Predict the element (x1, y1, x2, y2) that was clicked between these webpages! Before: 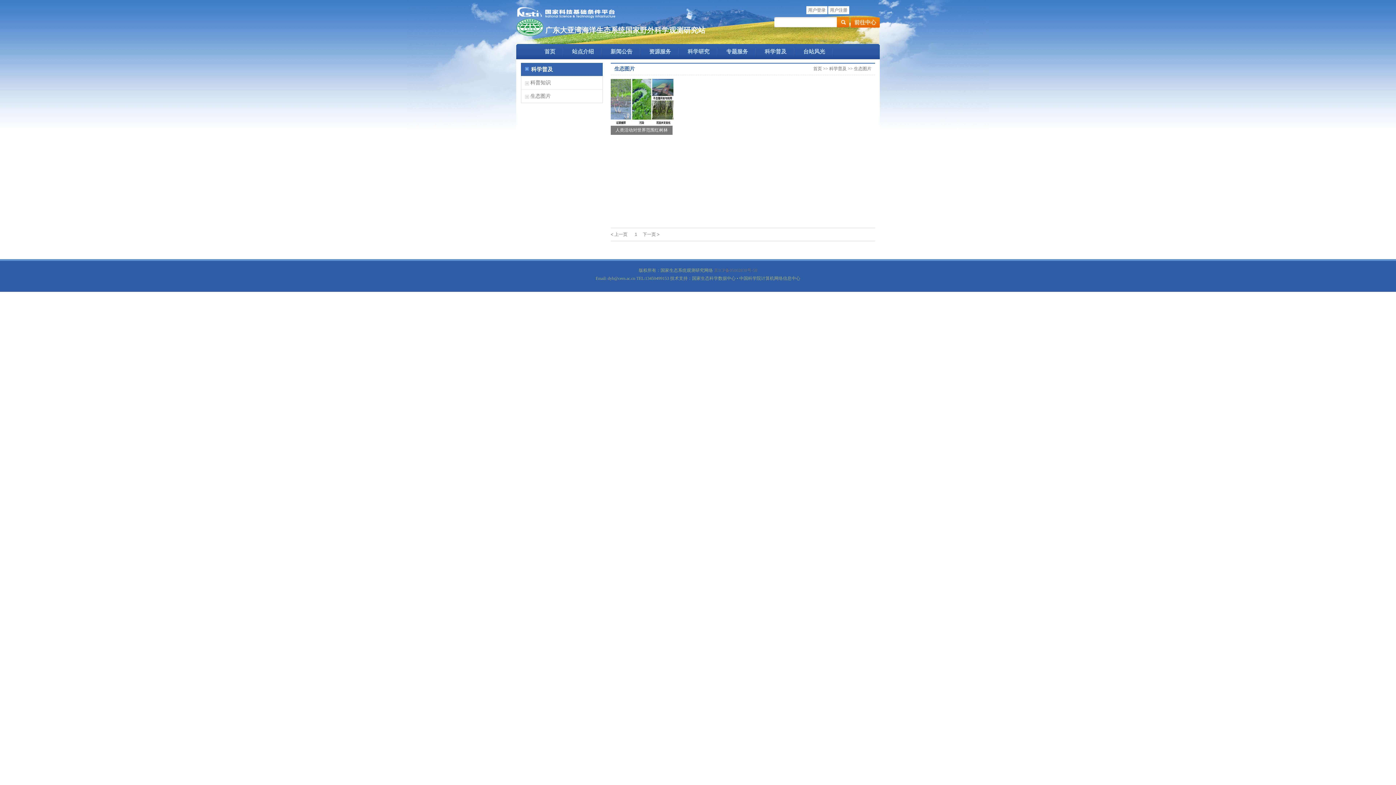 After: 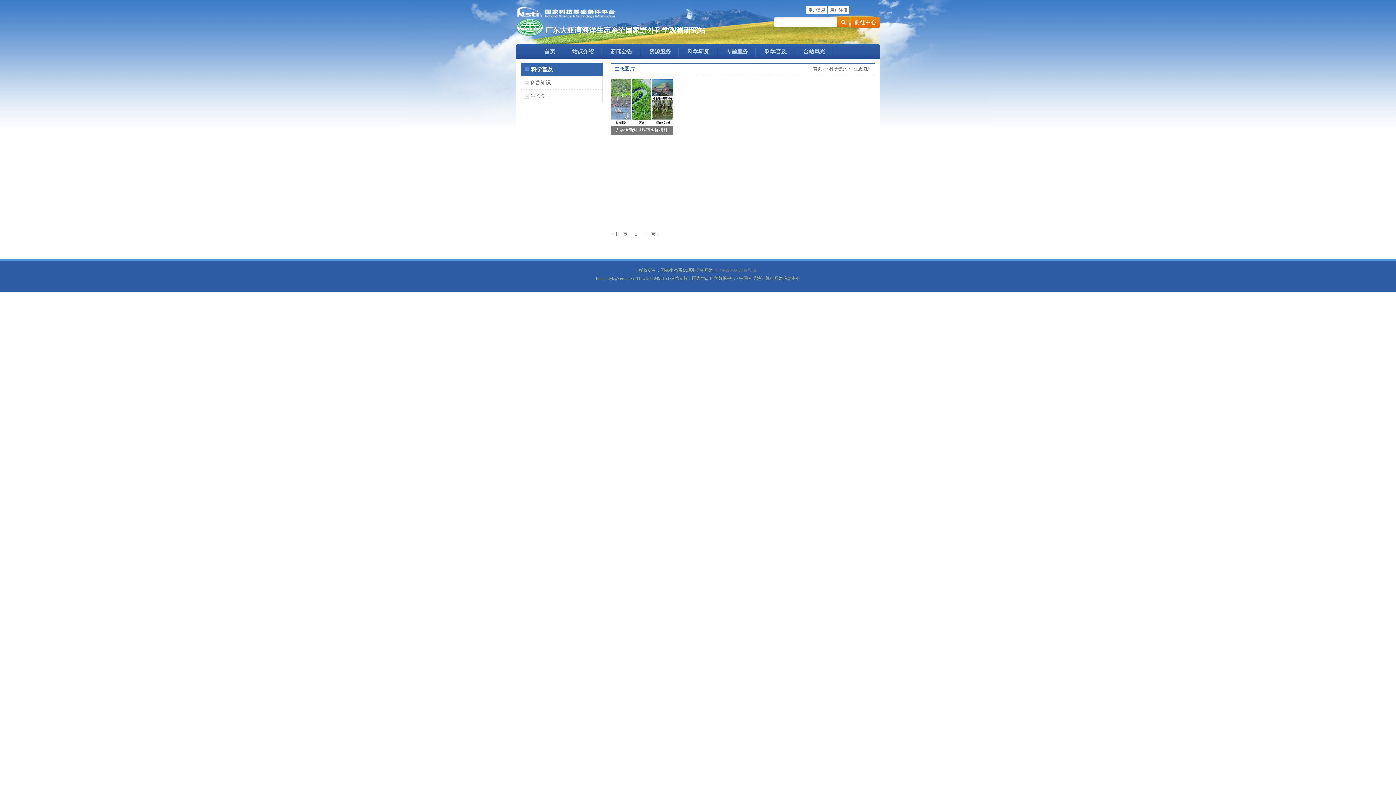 Action: bbox: (525, 89, 598, 102) label: 生态图片